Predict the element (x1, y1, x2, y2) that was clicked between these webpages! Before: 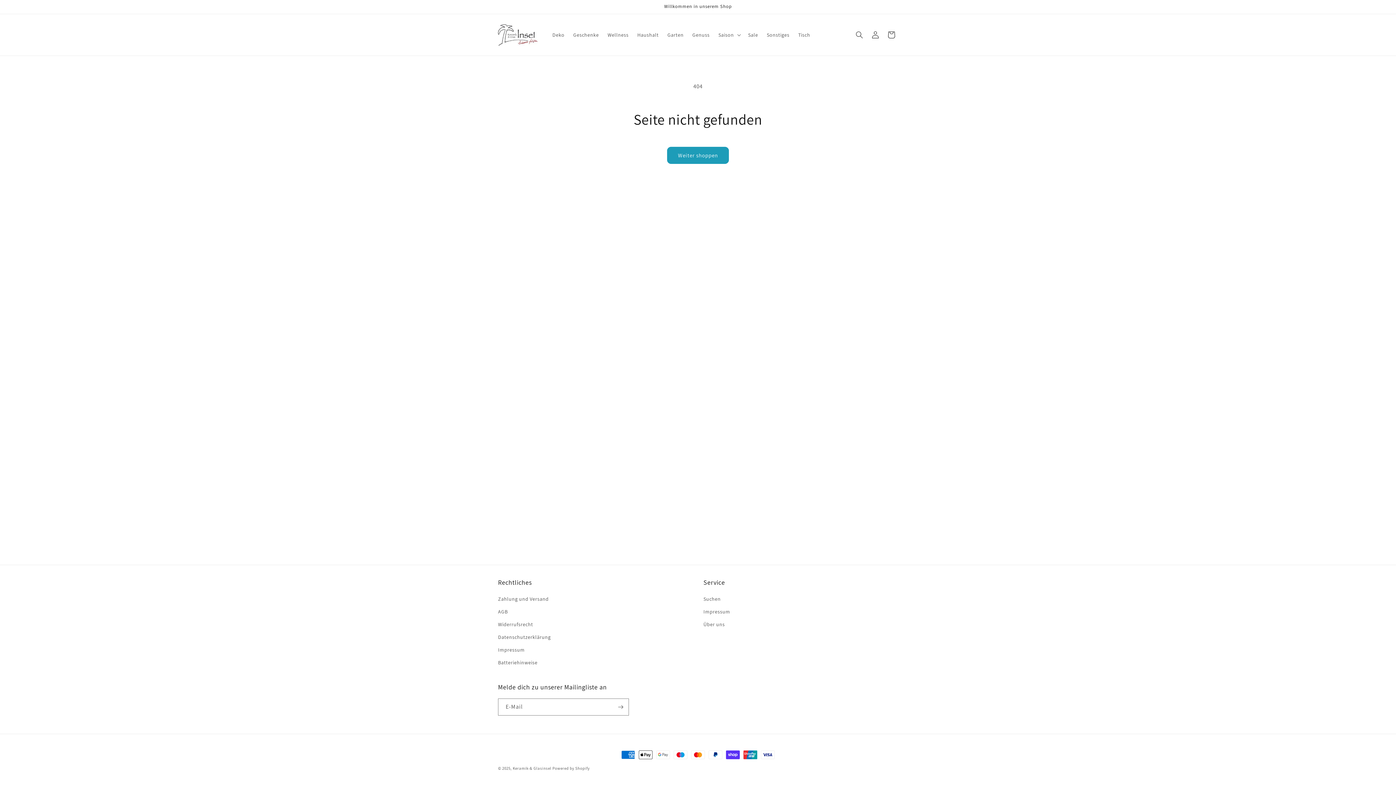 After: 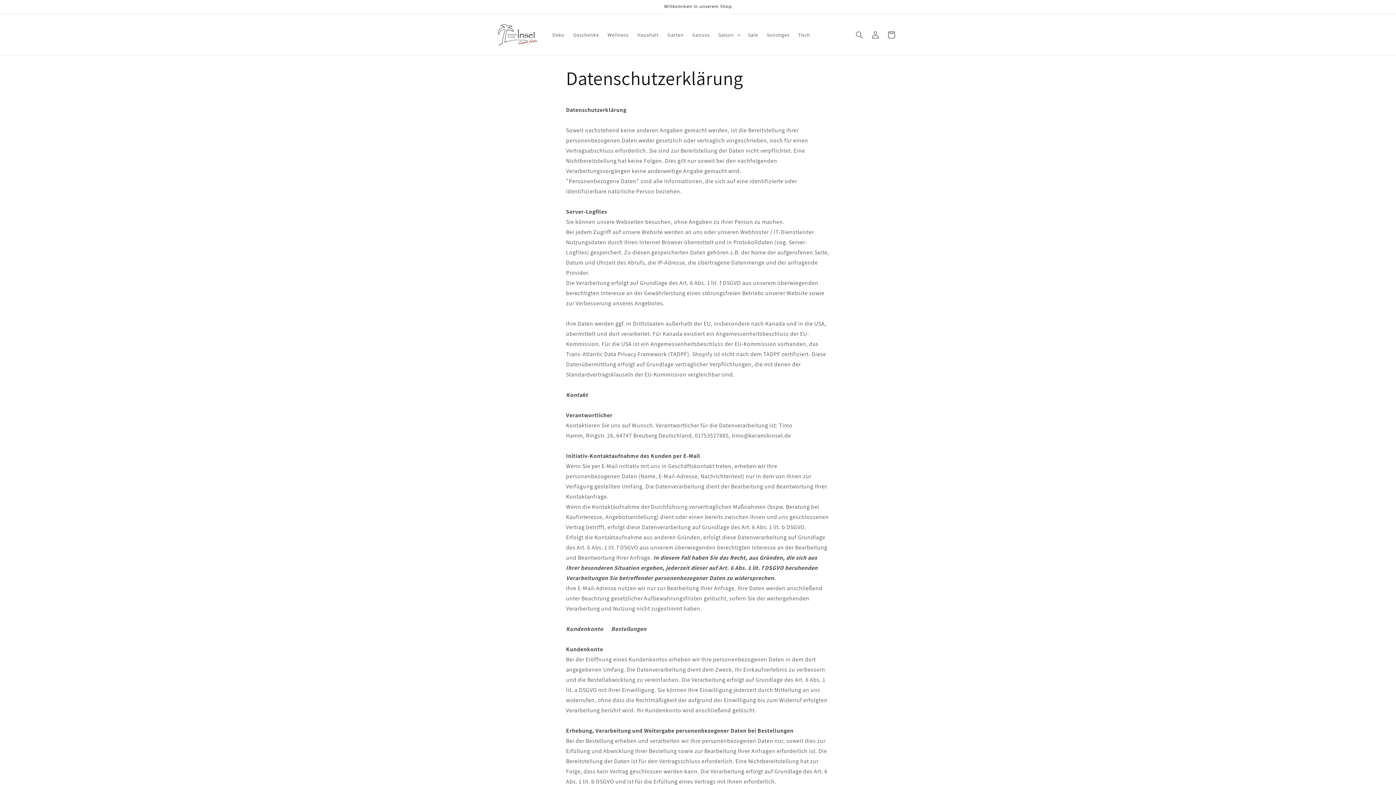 Action: bbox: (498, 631, 550, 644) label: Datenschutzerklärung